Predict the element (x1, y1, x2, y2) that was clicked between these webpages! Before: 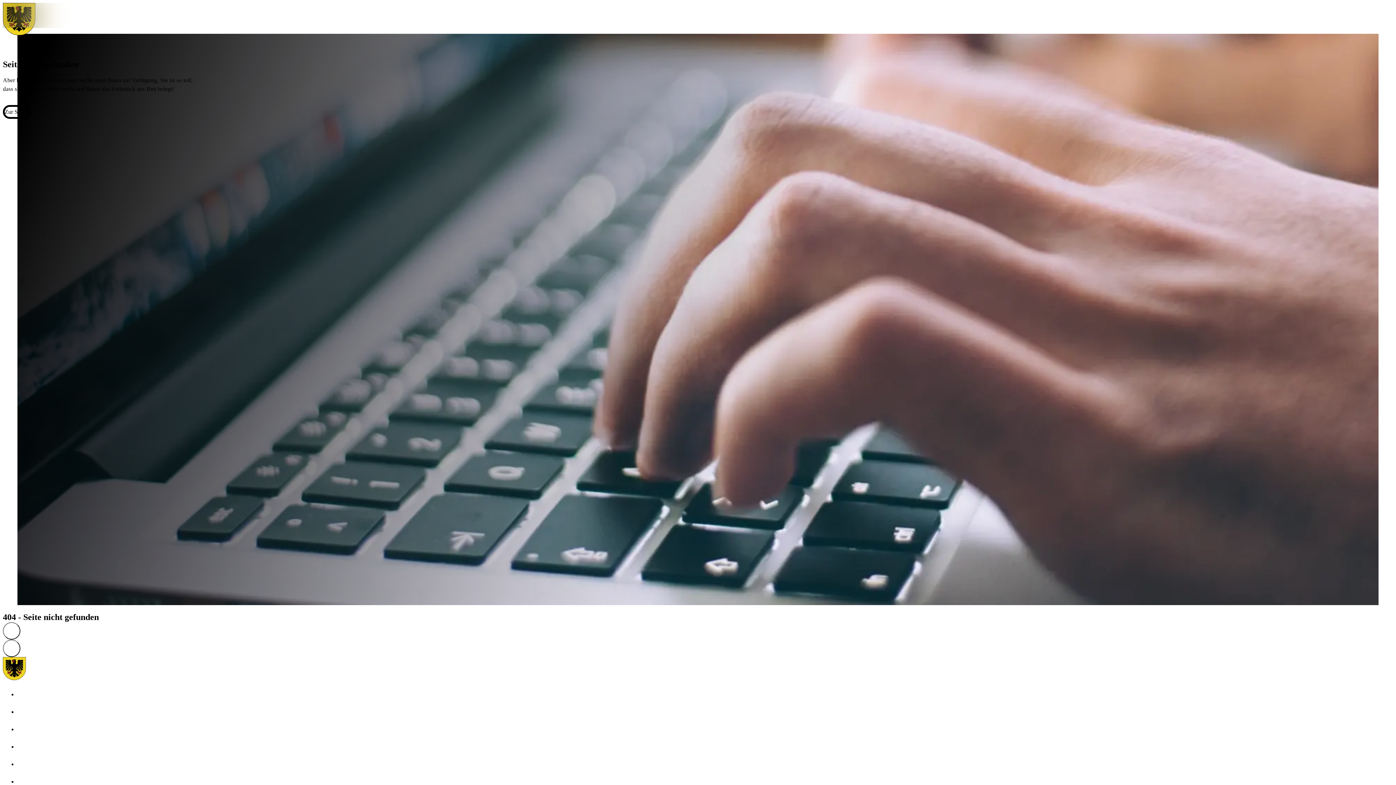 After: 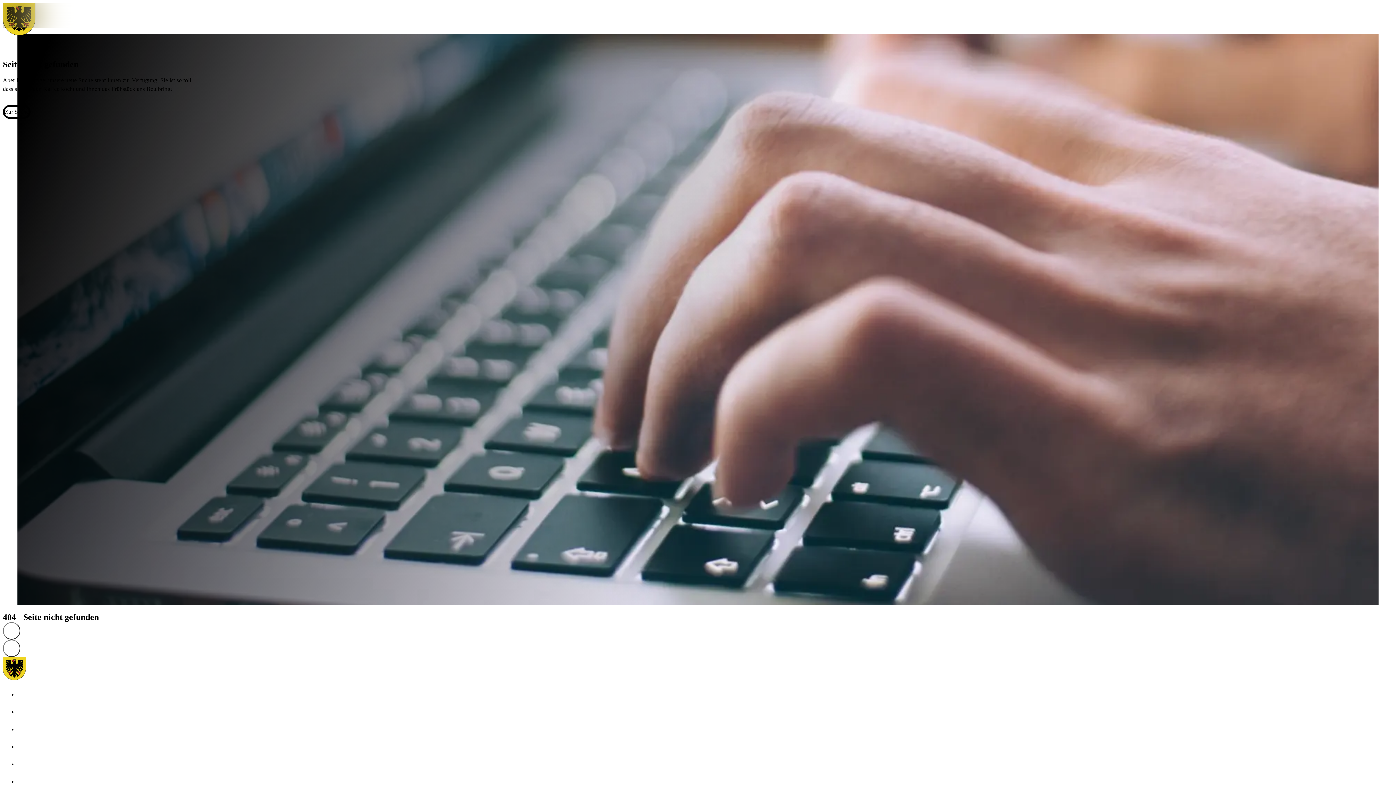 Action: bbox: (17, 705, 34, 722)